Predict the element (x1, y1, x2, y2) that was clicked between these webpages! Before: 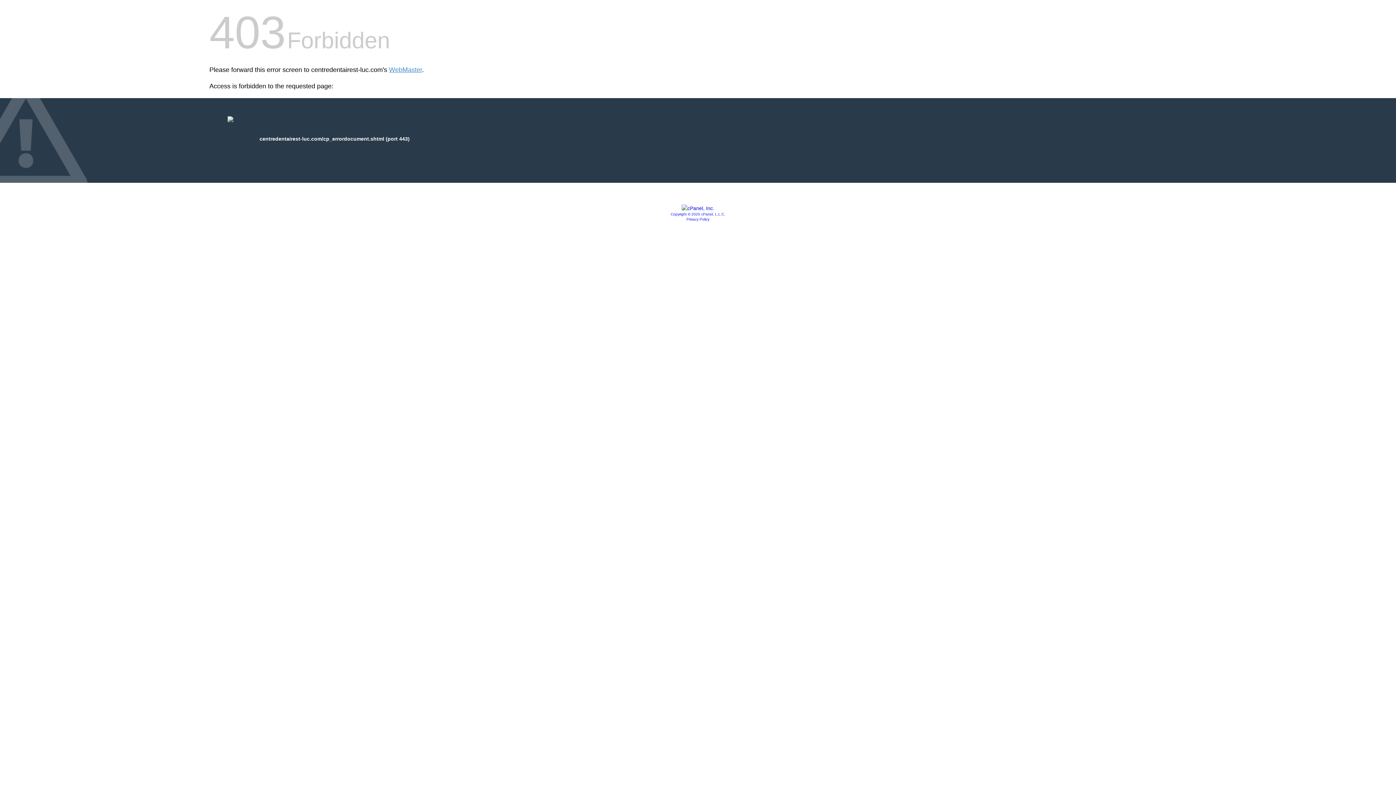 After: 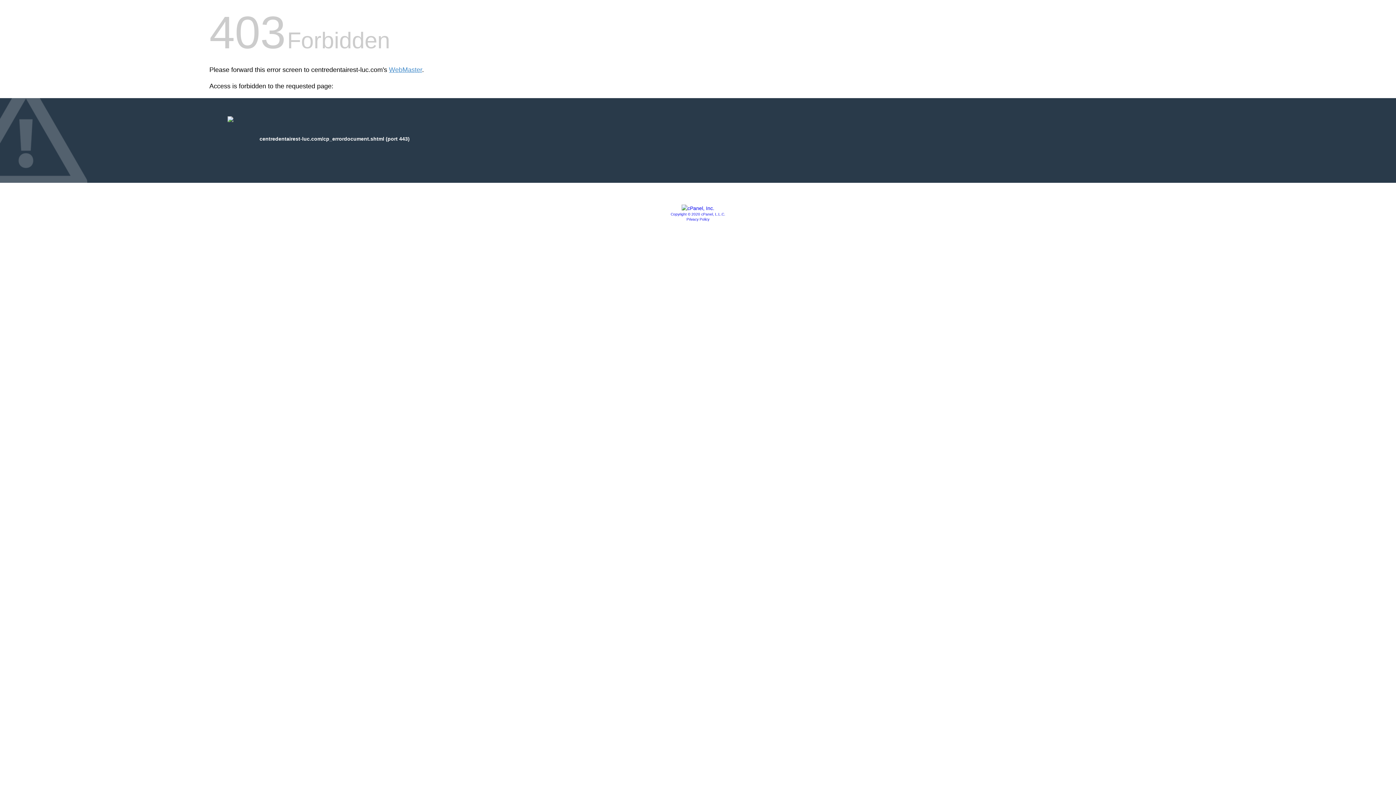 Action: bbox: (681, 205, 714, 211)